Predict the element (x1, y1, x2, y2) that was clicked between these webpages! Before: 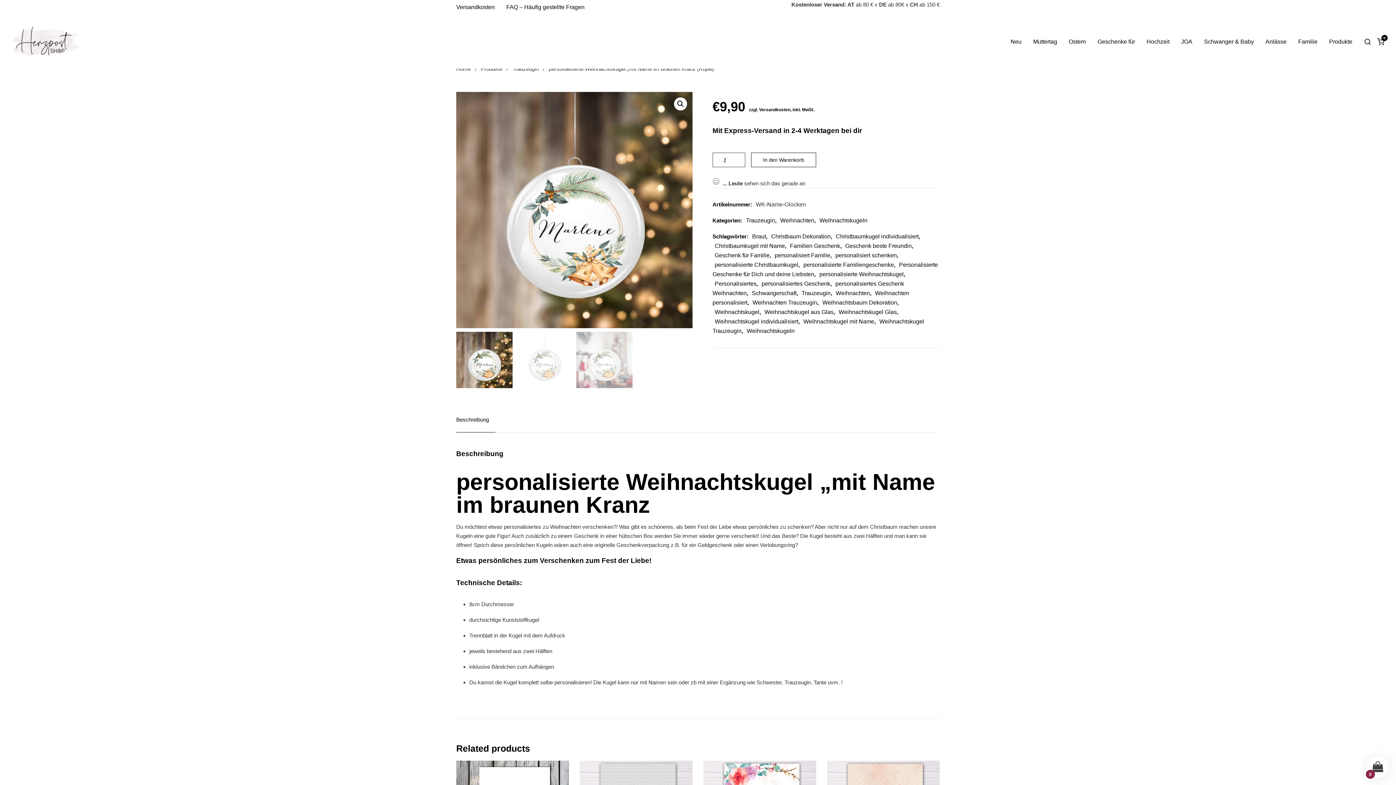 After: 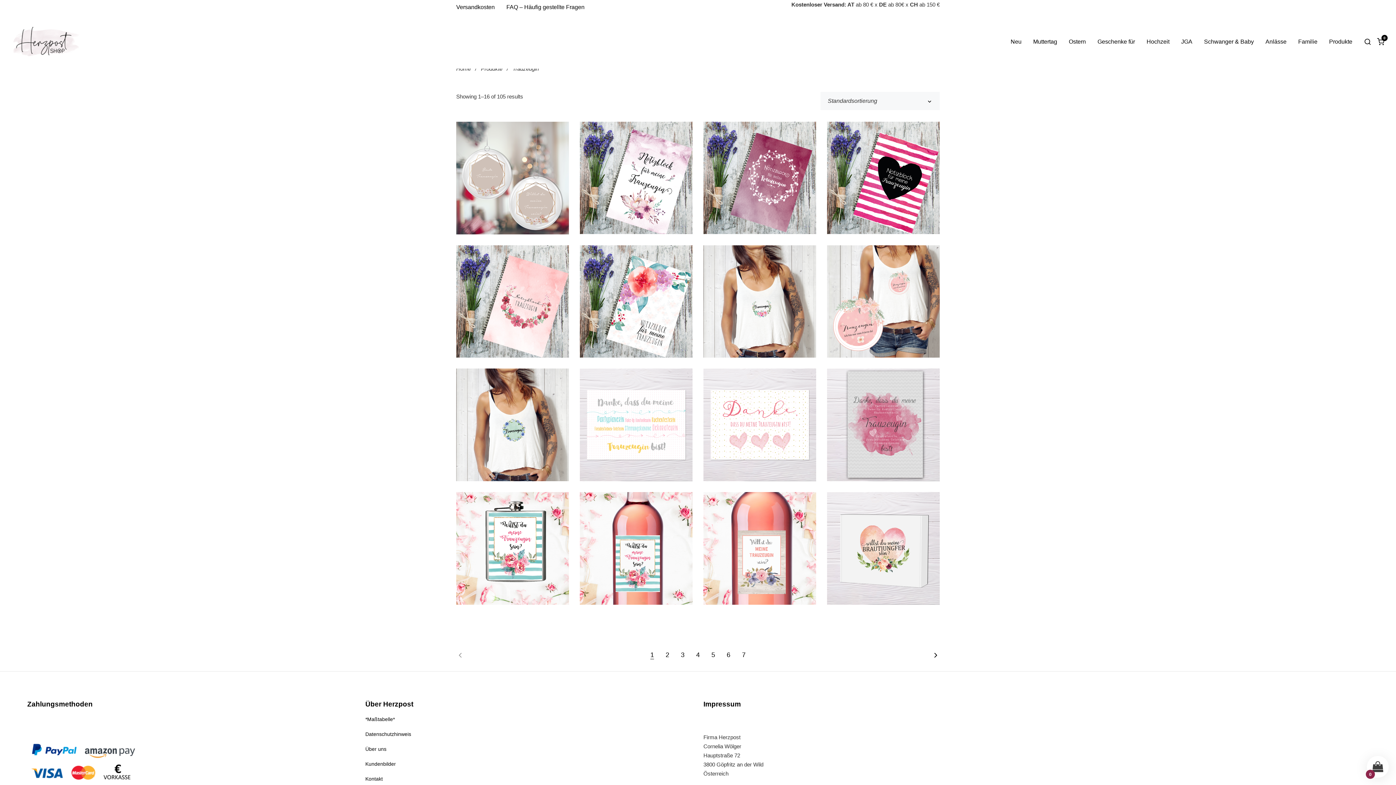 Action: bbox: (746, 217, 775, 223) label: Trauzeugin